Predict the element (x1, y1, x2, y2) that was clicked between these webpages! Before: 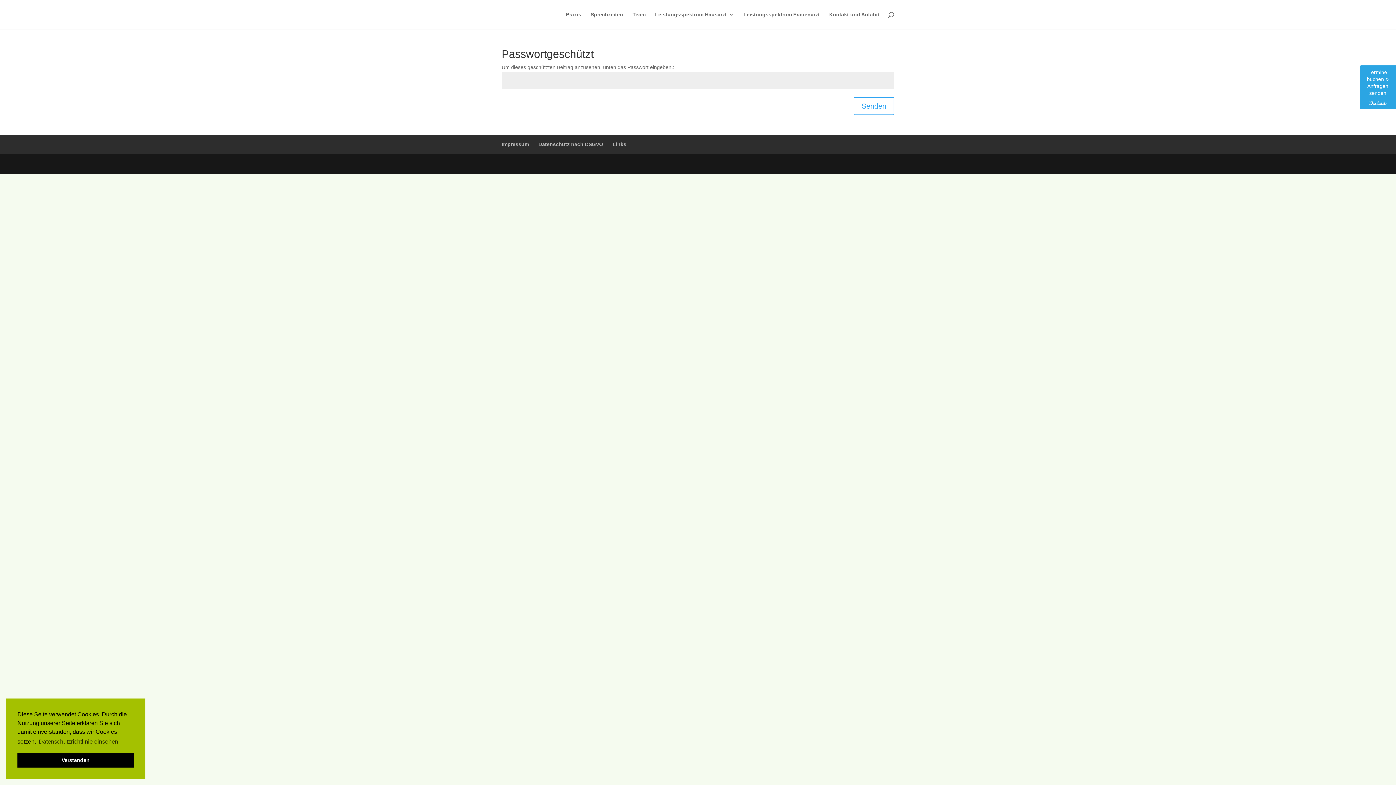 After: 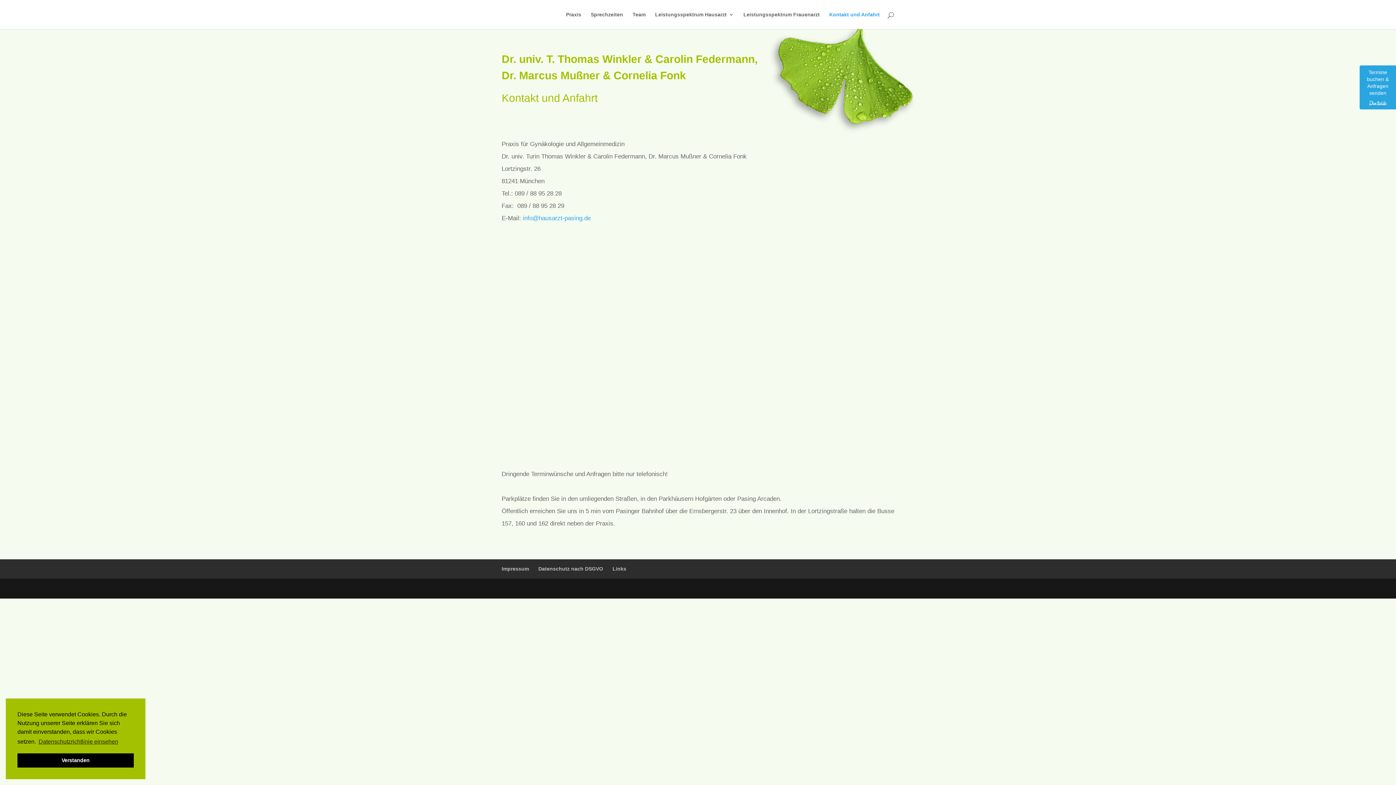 Action: label: Kontakt und Anfahrt bbox: (829, 12, 880, 29)